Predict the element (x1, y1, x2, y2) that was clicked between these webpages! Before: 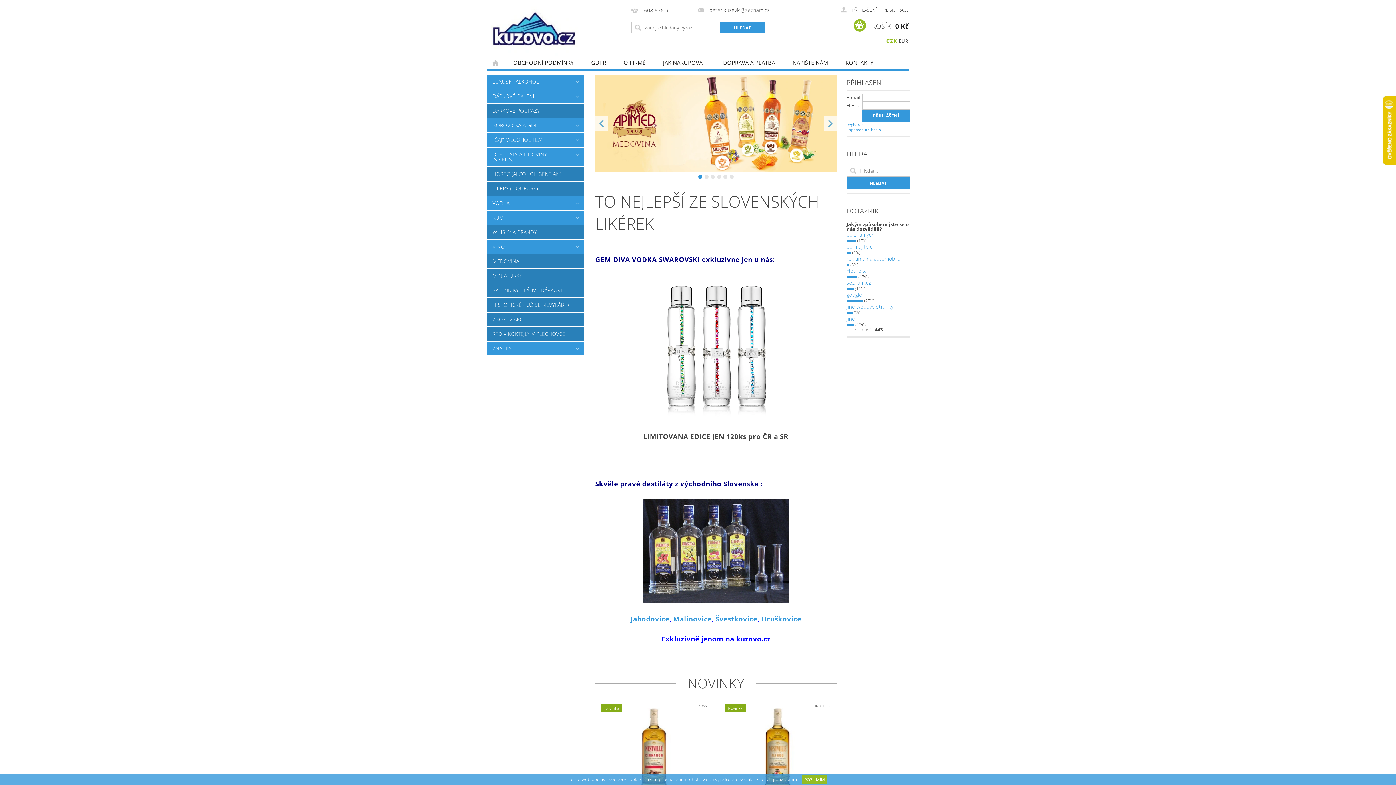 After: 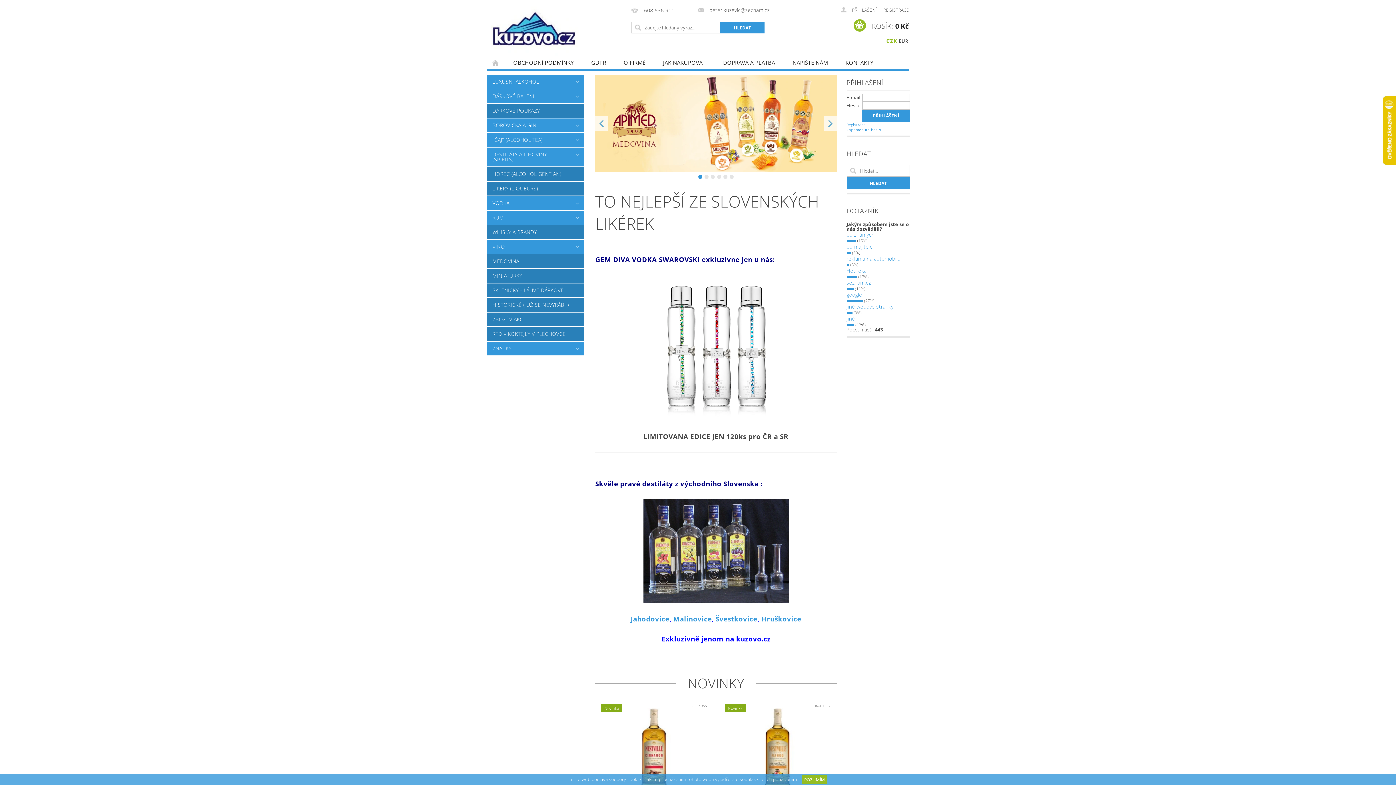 Action: bbox: (490, 3, 578, 59)